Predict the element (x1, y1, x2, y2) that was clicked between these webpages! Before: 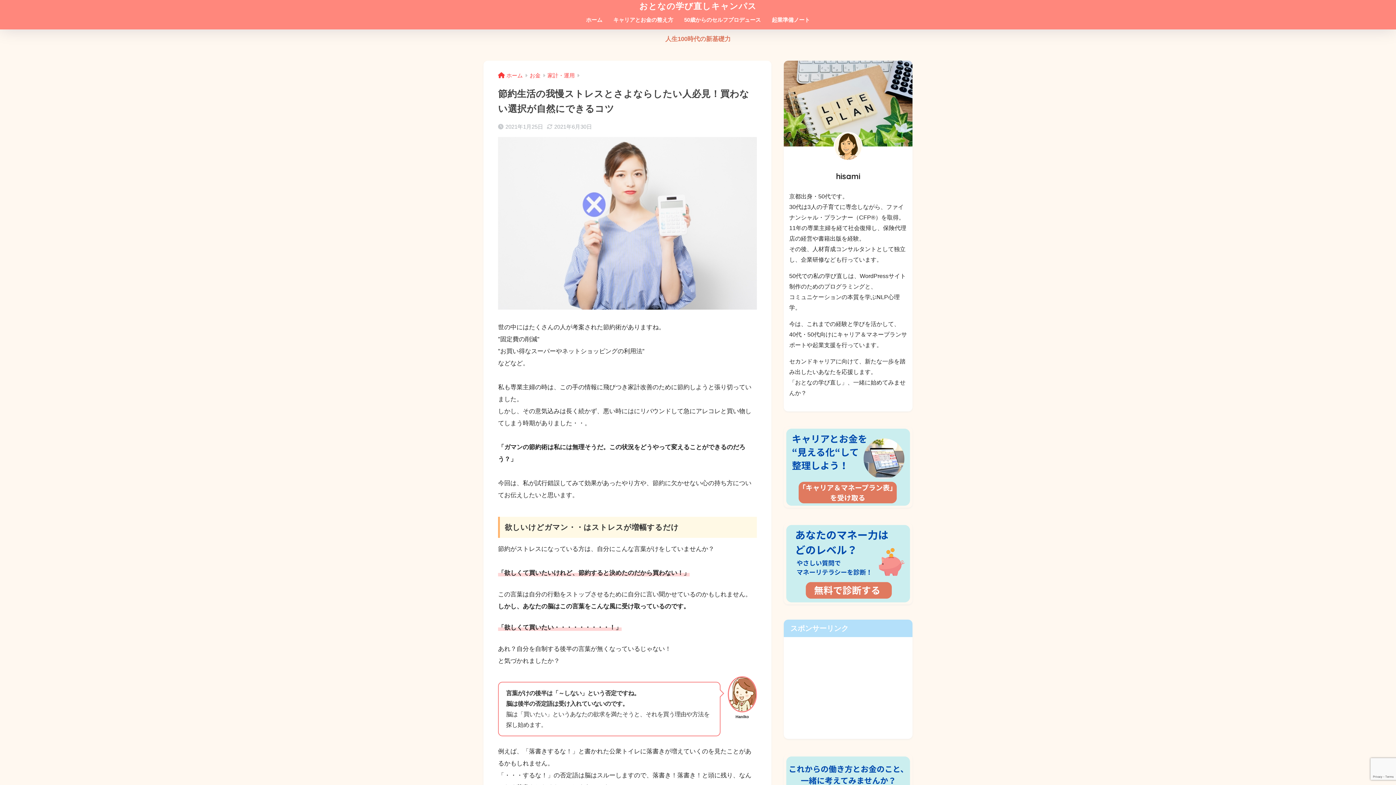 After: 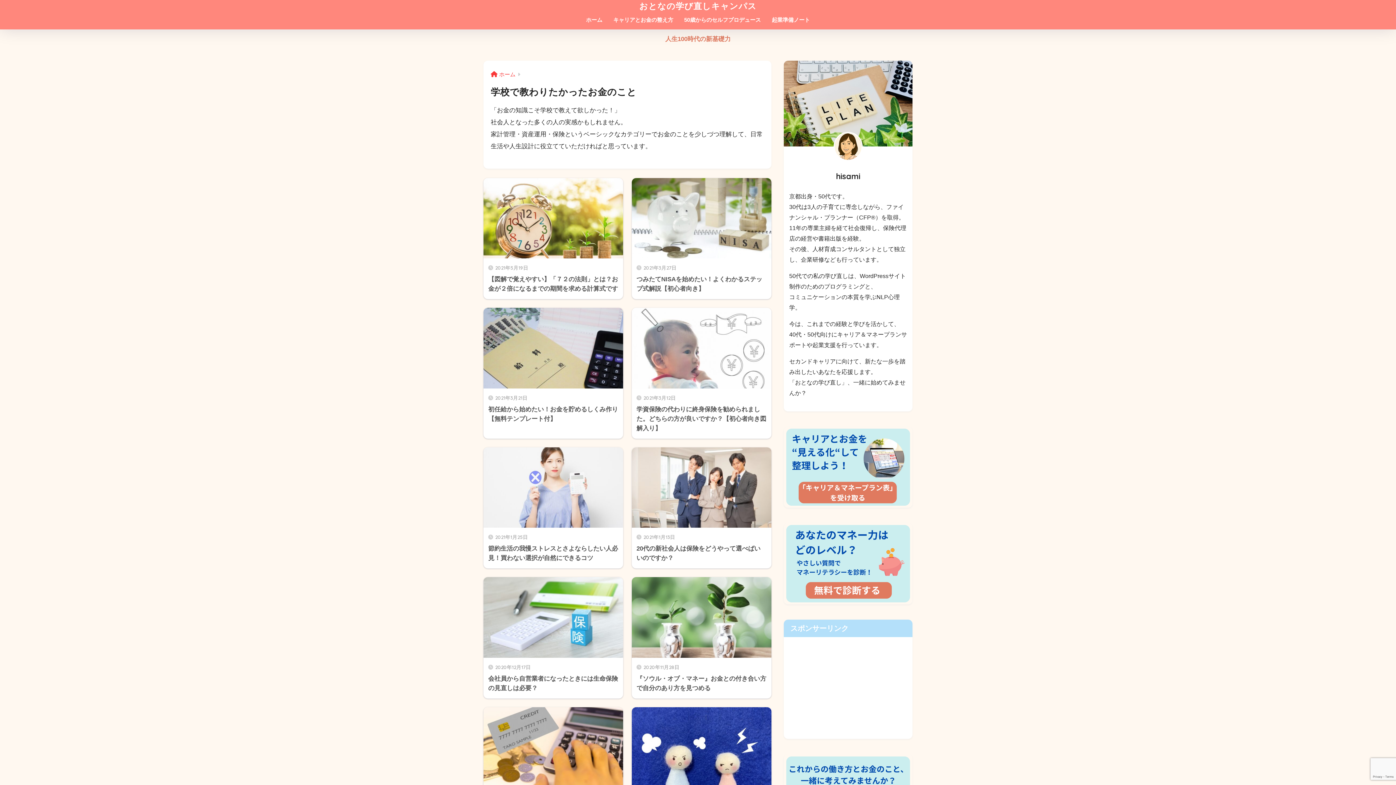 Action: label: お金 bbox: (529, 72, 540, 78)